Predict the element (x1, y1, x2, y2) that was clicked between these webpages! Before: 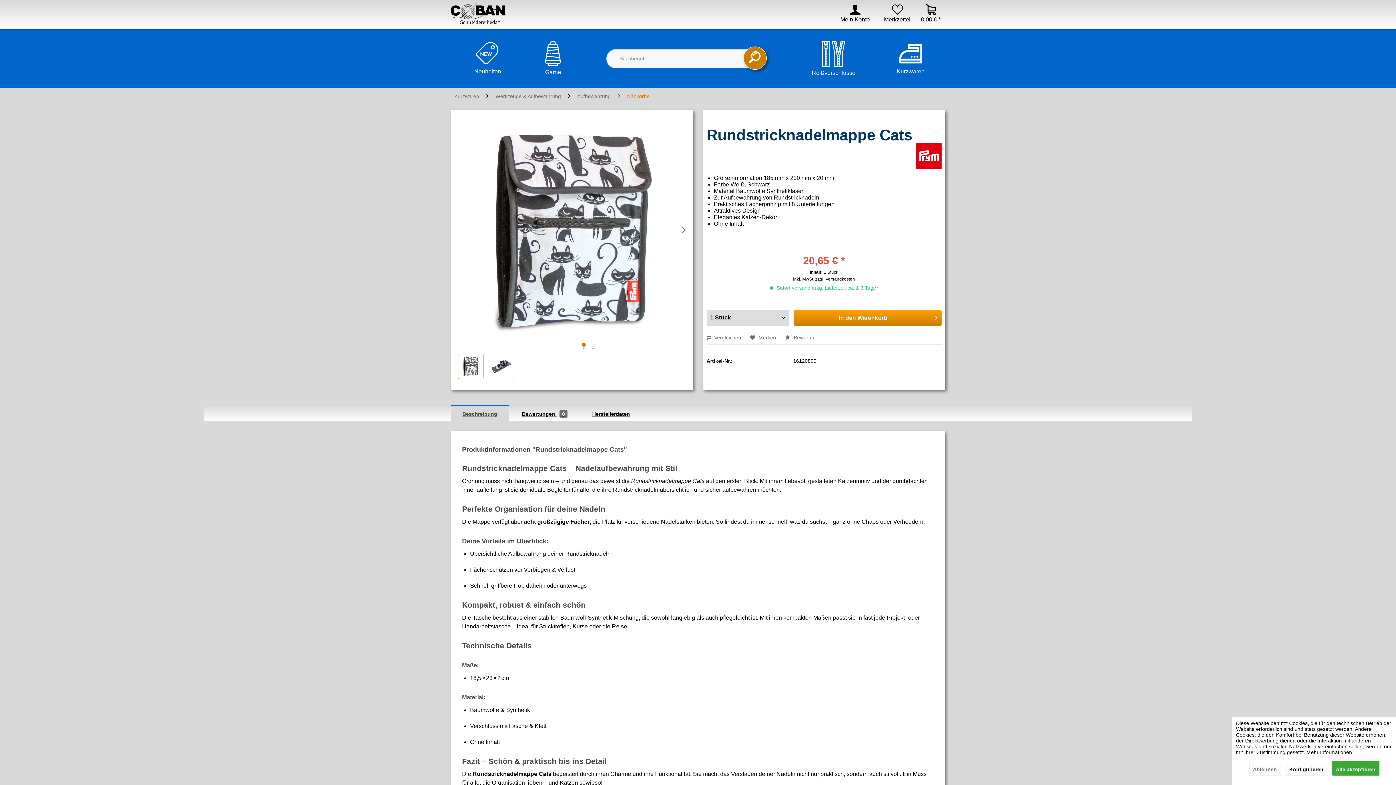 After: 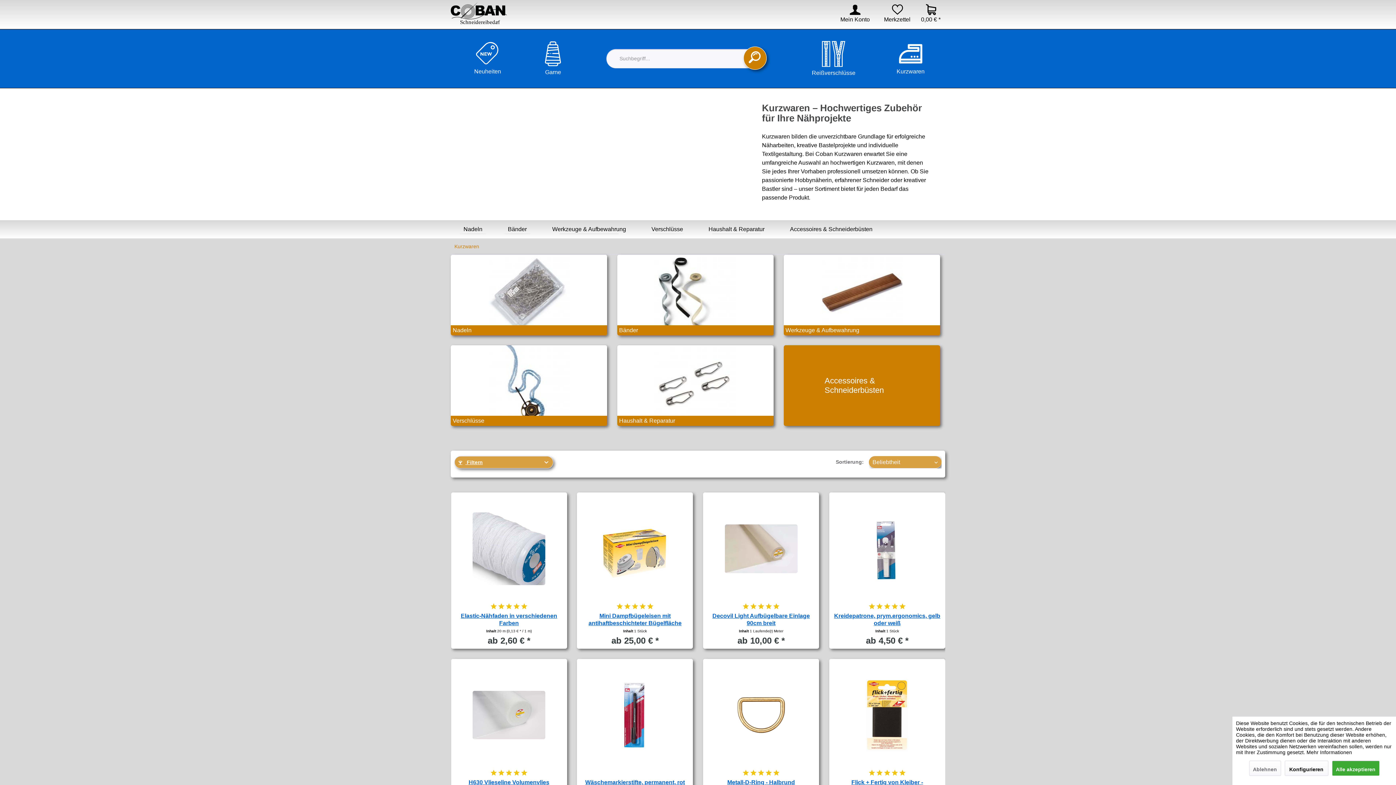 Action: bbox: (450, 88, 482, 104) label: Kurzwaren